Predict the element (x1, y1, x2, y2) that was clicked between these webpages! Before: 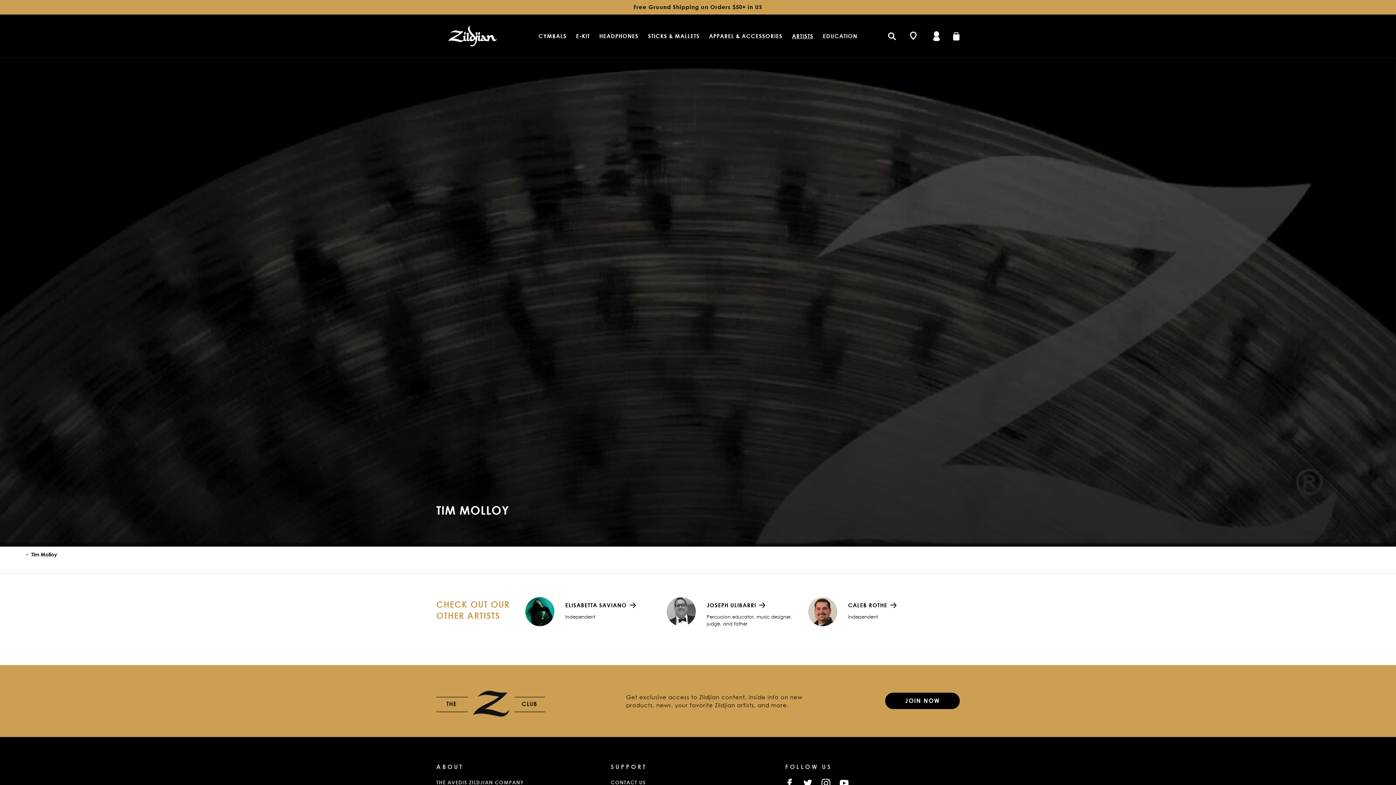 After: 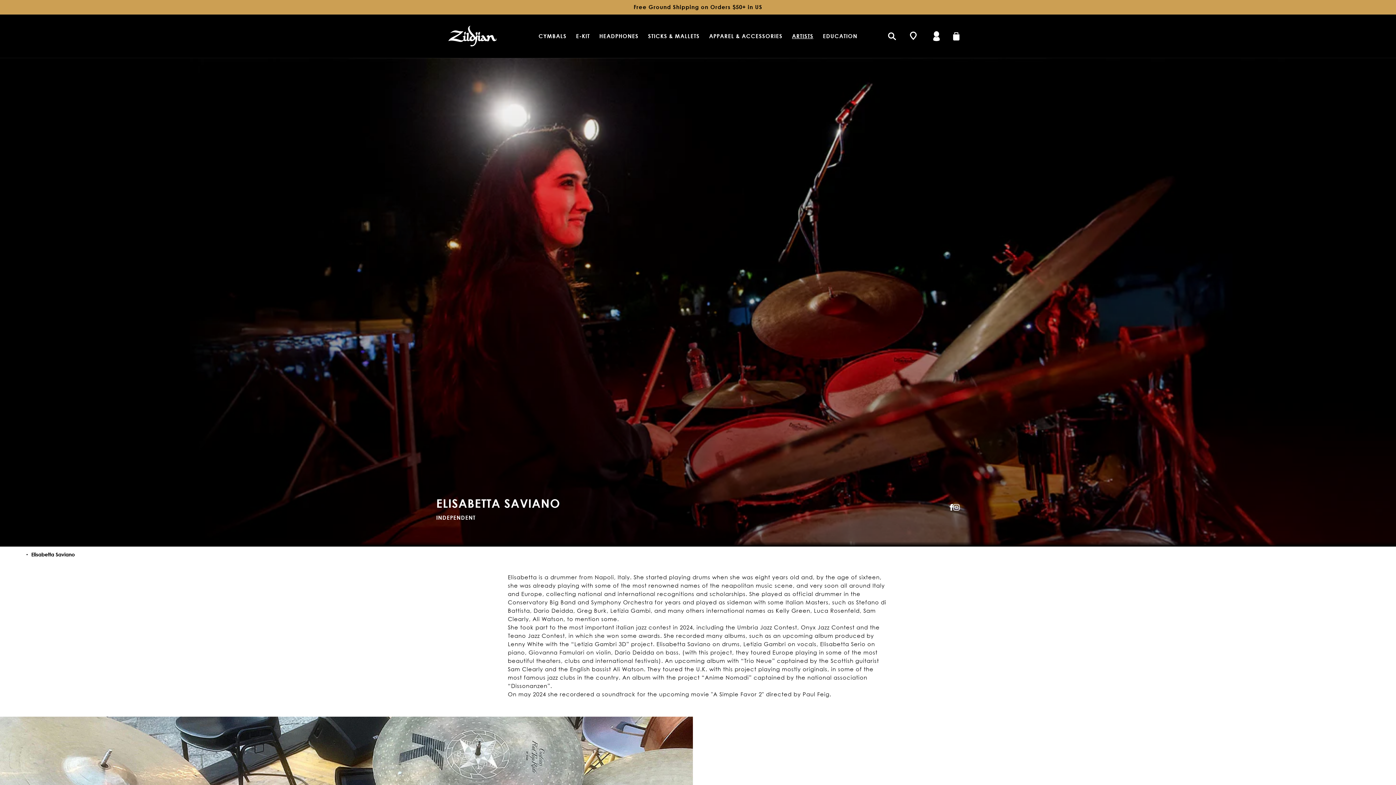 Action: bbox: (525, 597, 554, 626)